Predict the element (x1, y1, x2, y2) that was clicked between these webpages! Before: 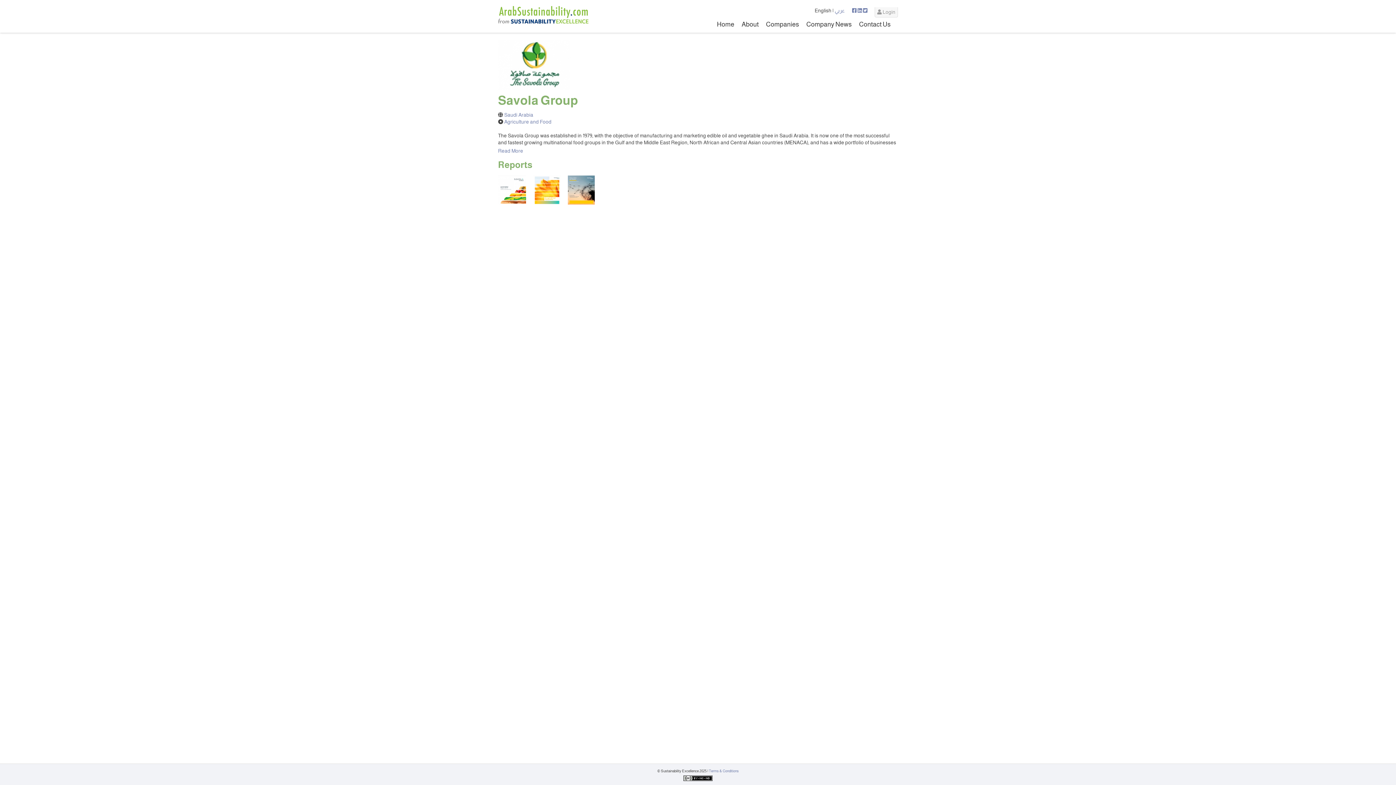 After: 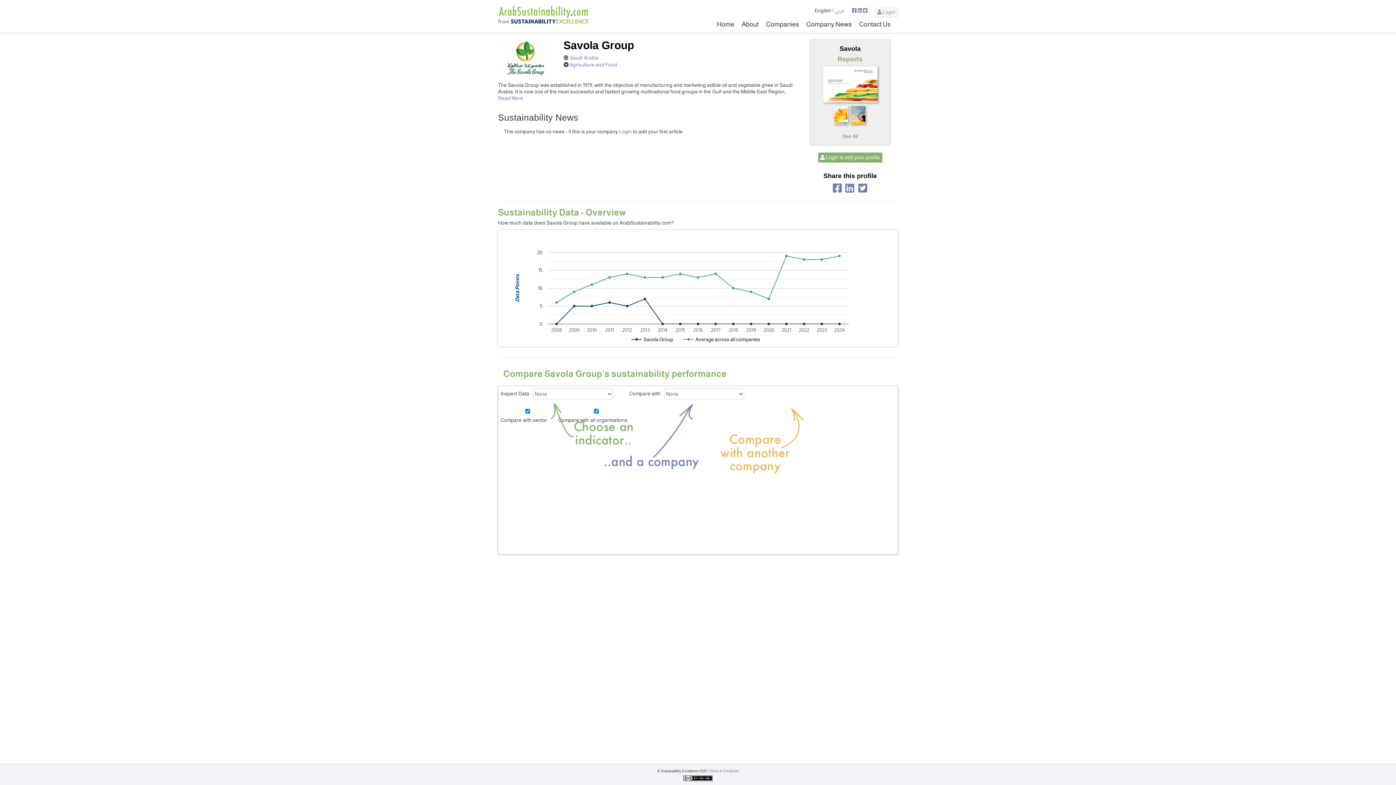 Action: bbox: (498, 93, 578, 107) label: Savola Group